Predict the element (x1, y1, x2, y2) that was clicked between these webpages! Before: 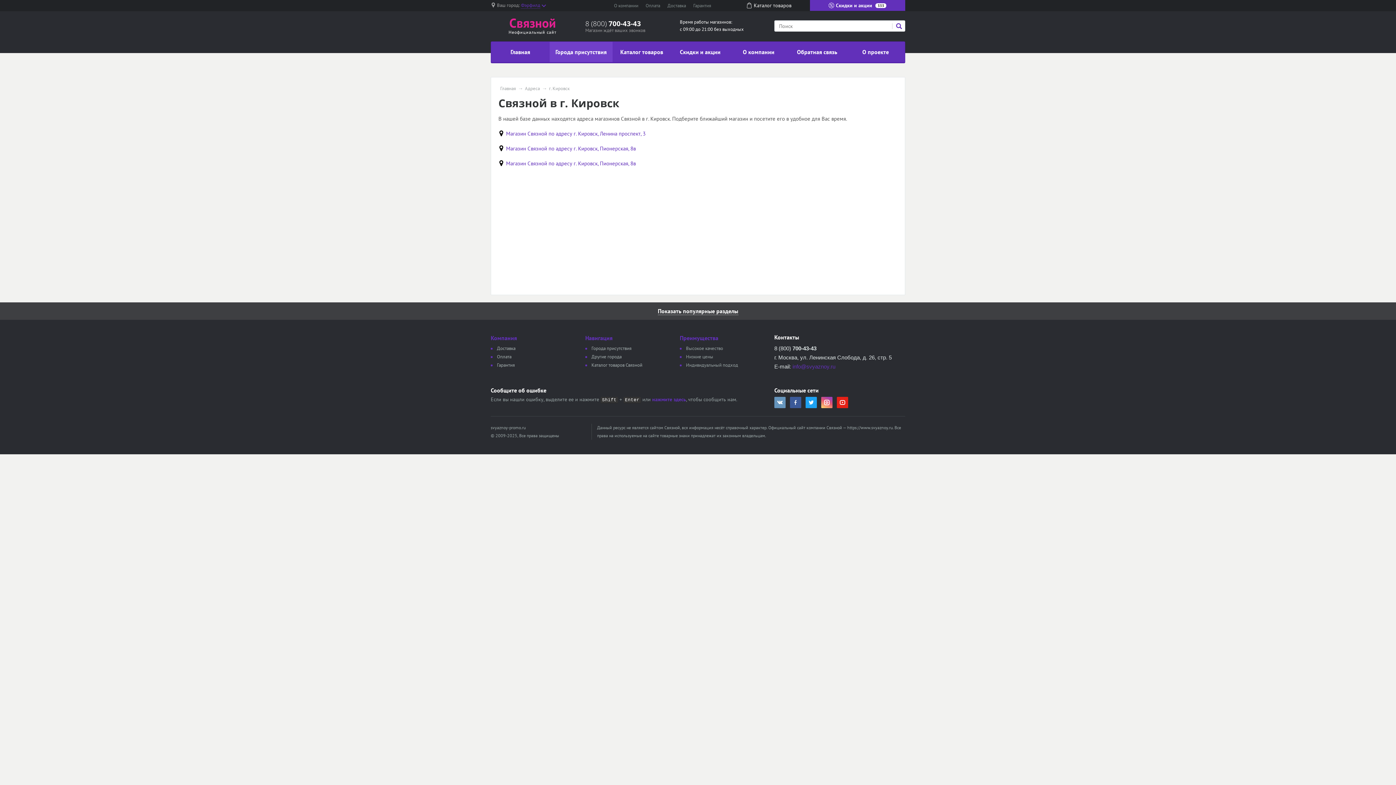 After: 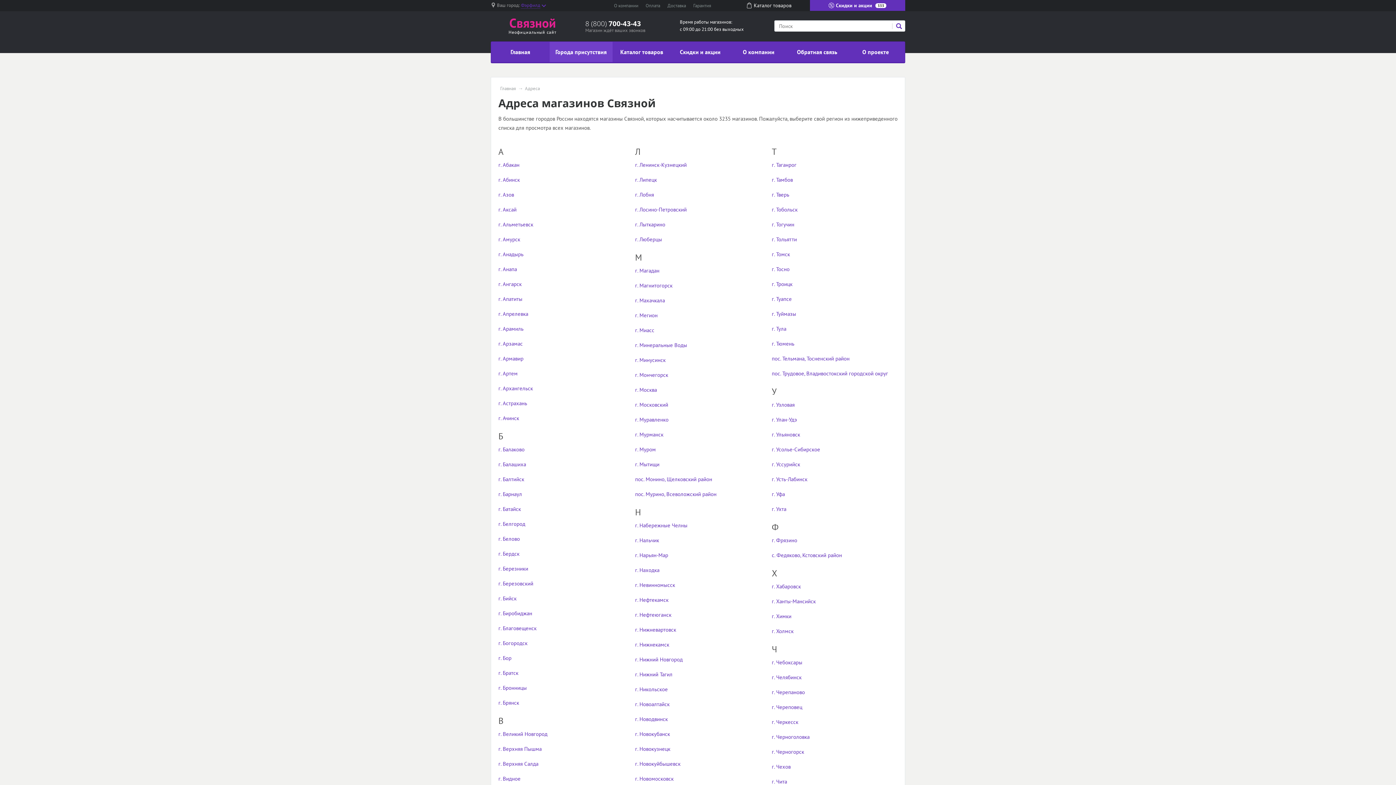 Action: label: Города присутствия bbox: (549, 41, 612, 62)